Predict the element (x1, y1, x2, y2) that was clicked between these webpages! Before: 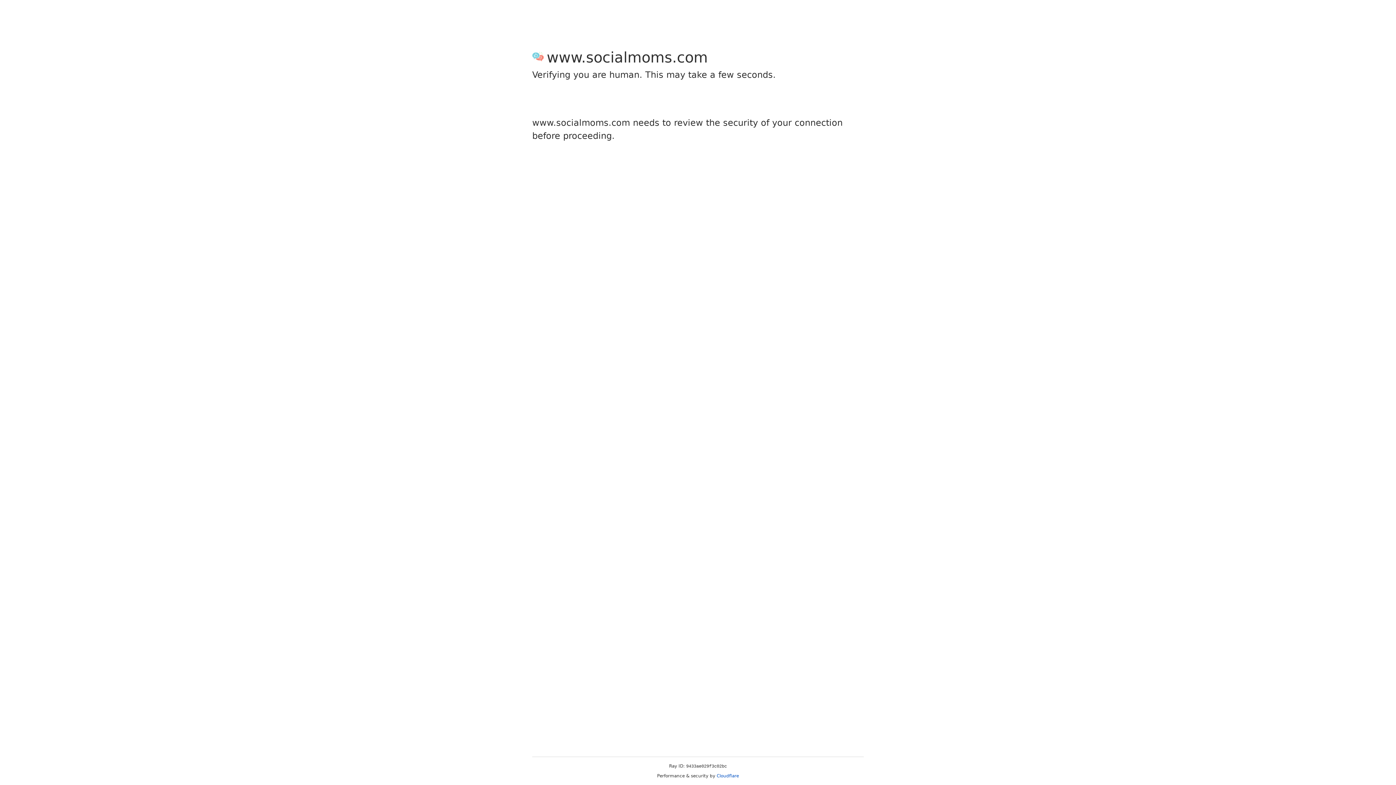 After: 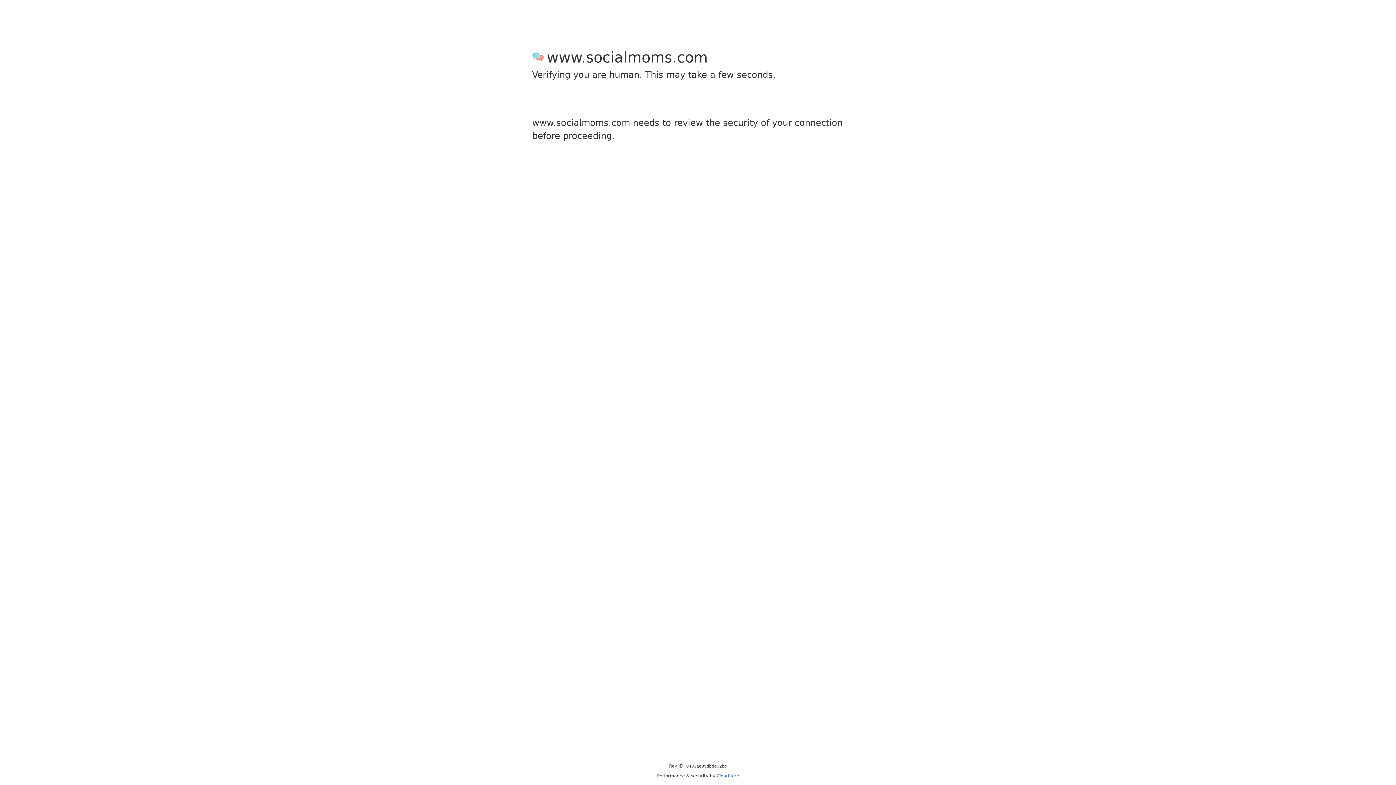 Action: label: Cloudflare bbox: (716, 773, 739, 778)